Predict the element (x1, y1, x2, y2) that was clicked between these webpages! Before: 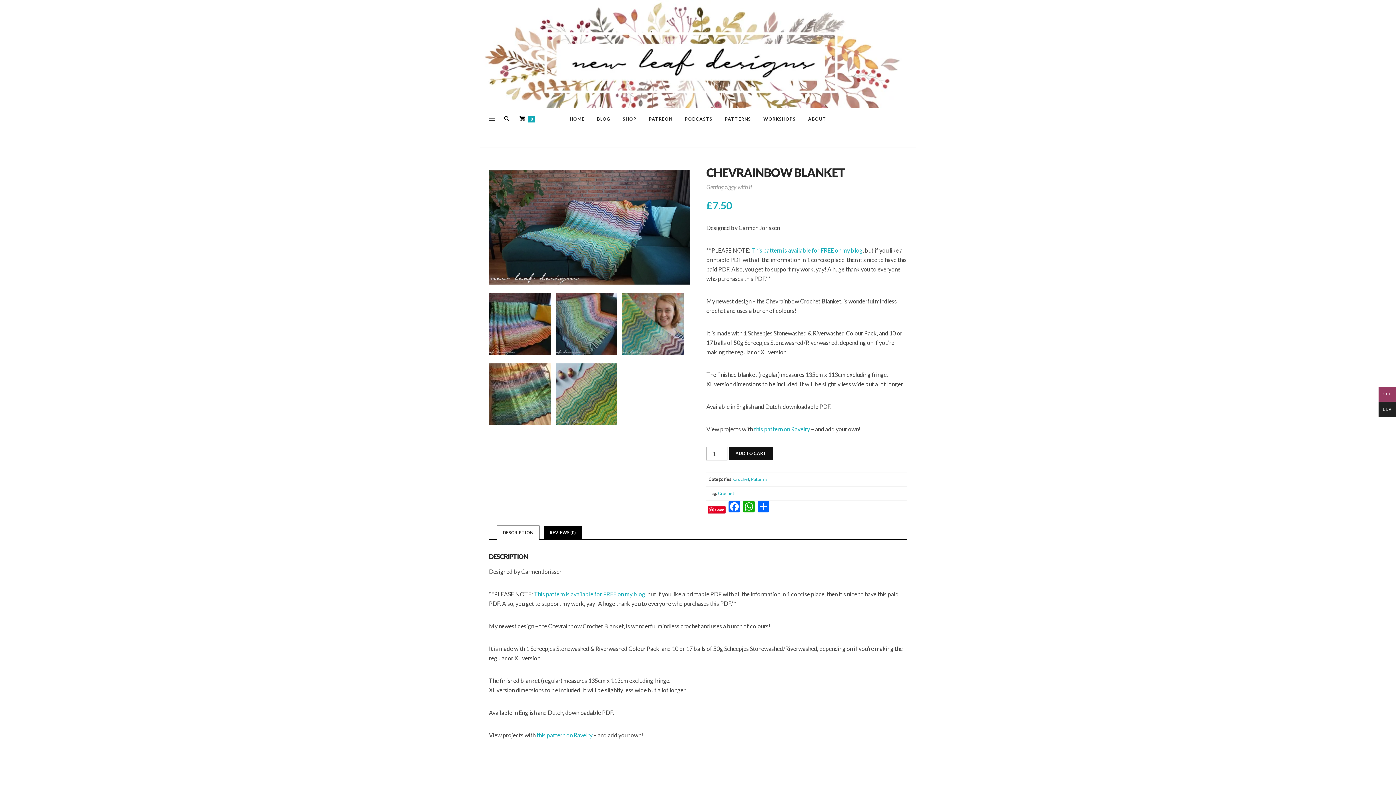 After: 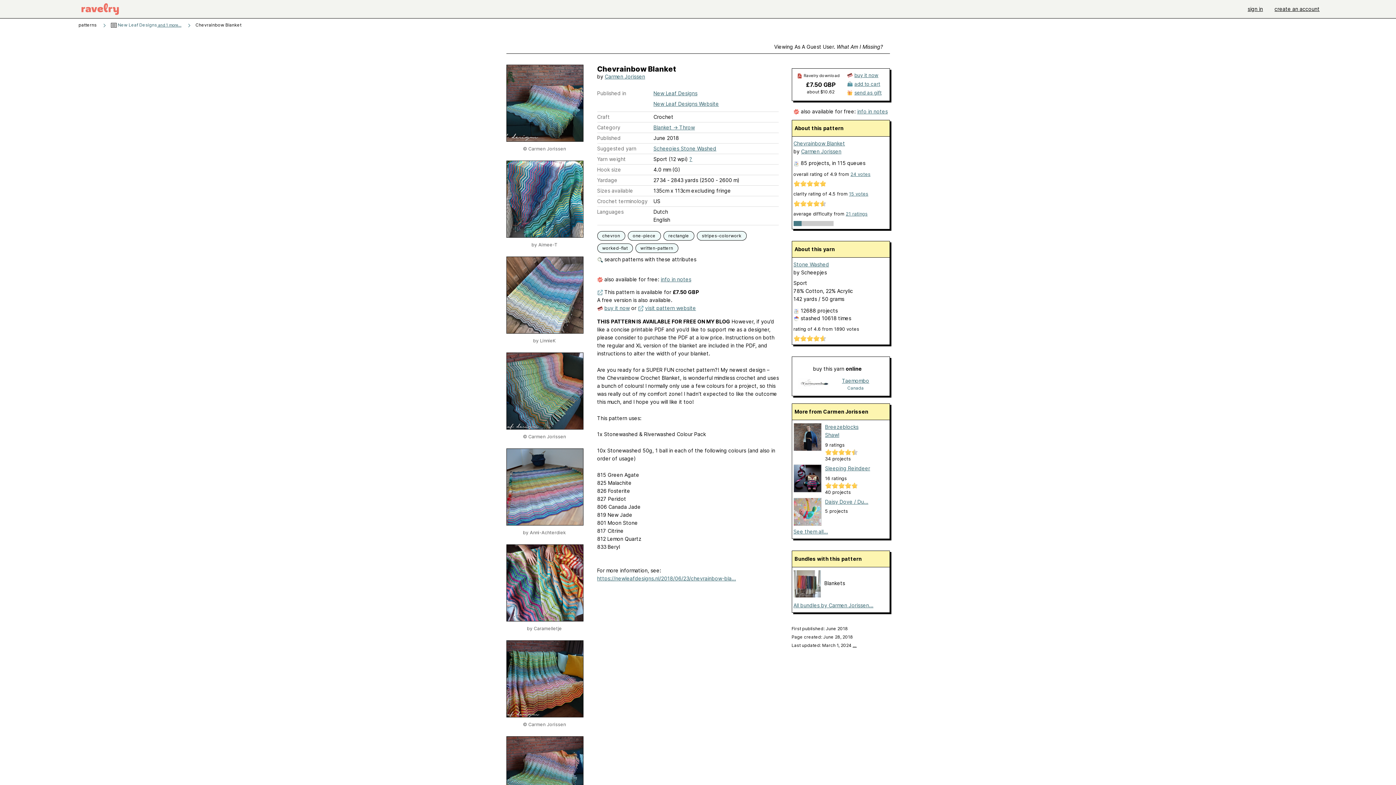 Action: label: this pattern on Ravelry bbox: (754, 425, 810, 432)